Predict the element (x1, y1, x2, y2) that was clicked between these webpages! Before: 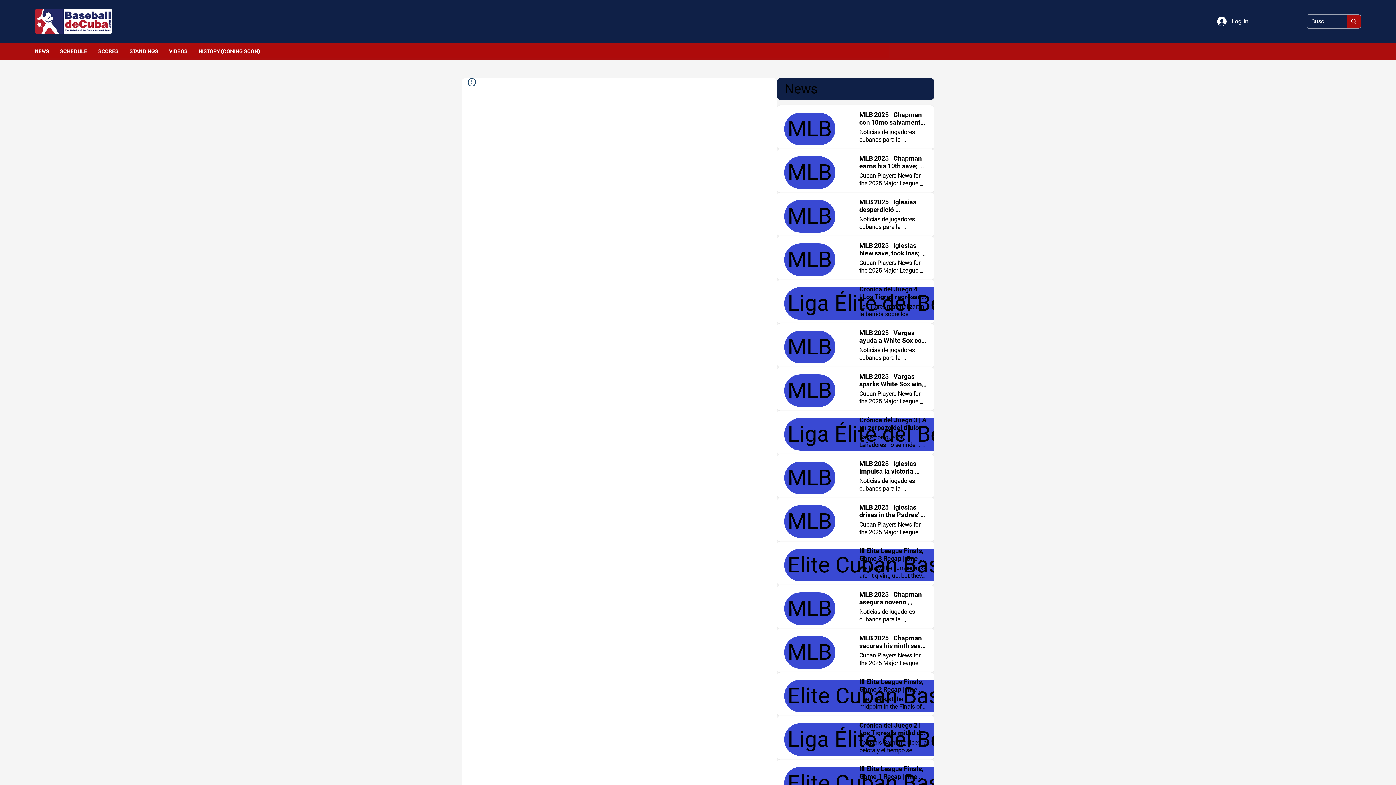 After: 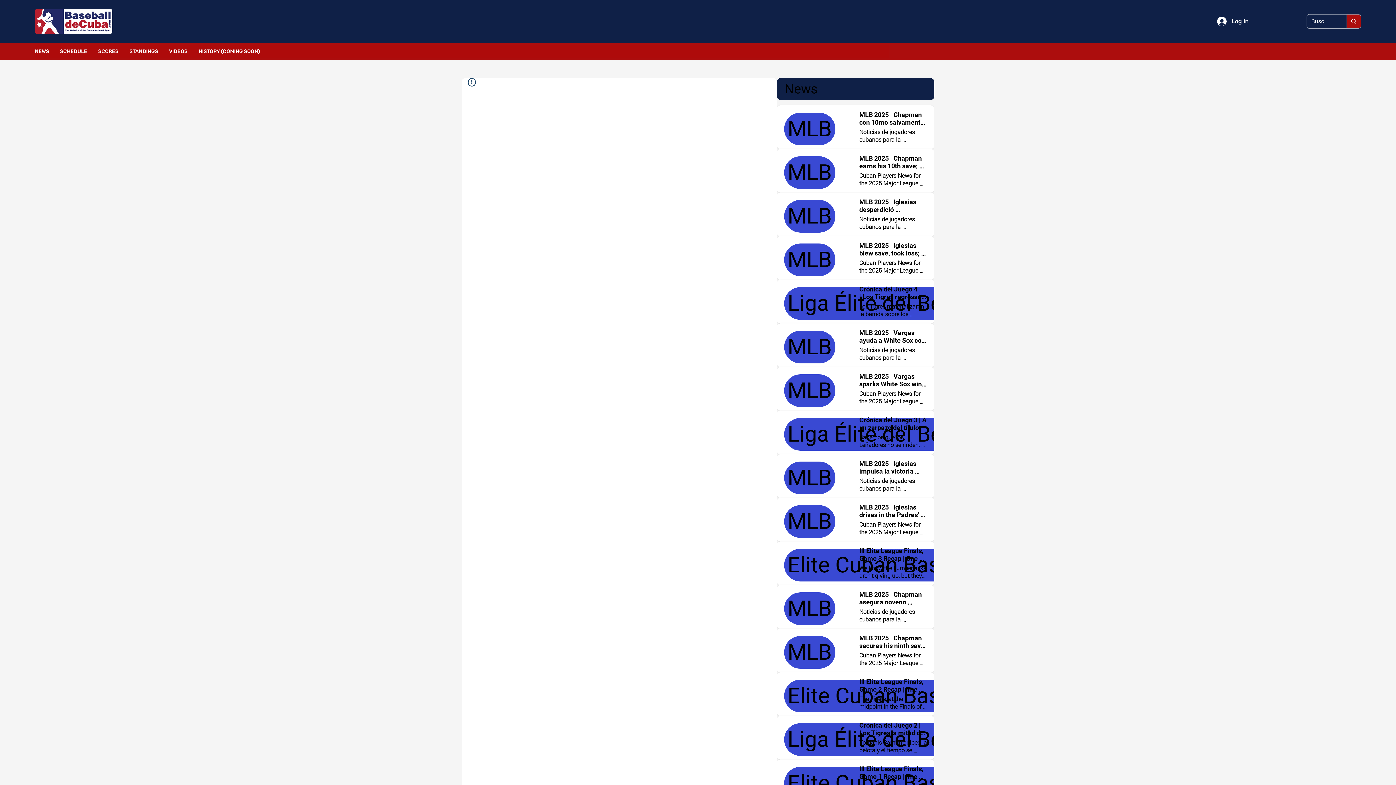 Action: bbox: (776, 410, 934, 454)